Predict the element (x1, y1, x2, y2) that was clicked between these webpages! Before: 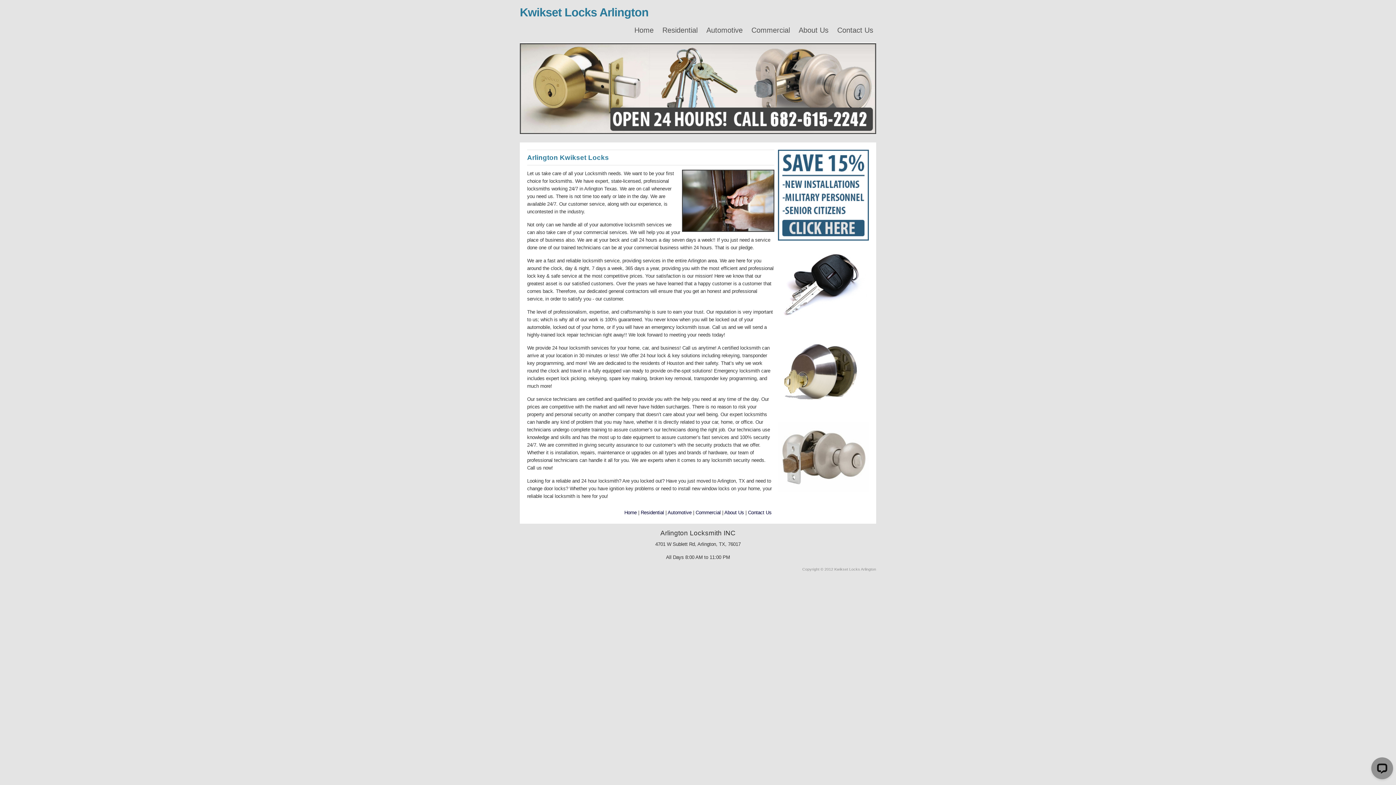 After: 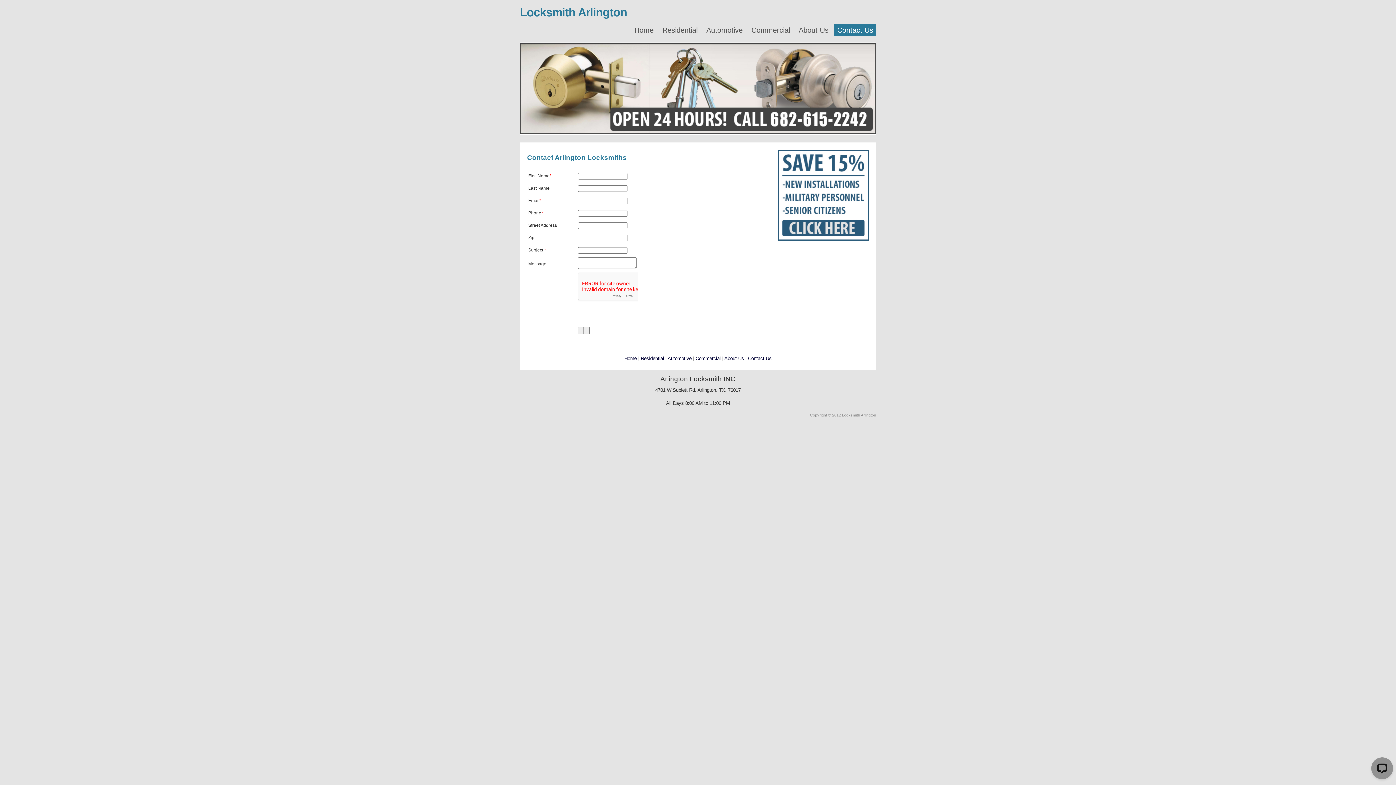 Action: bbox: (748, 510, 771, 515) label: Contact Us